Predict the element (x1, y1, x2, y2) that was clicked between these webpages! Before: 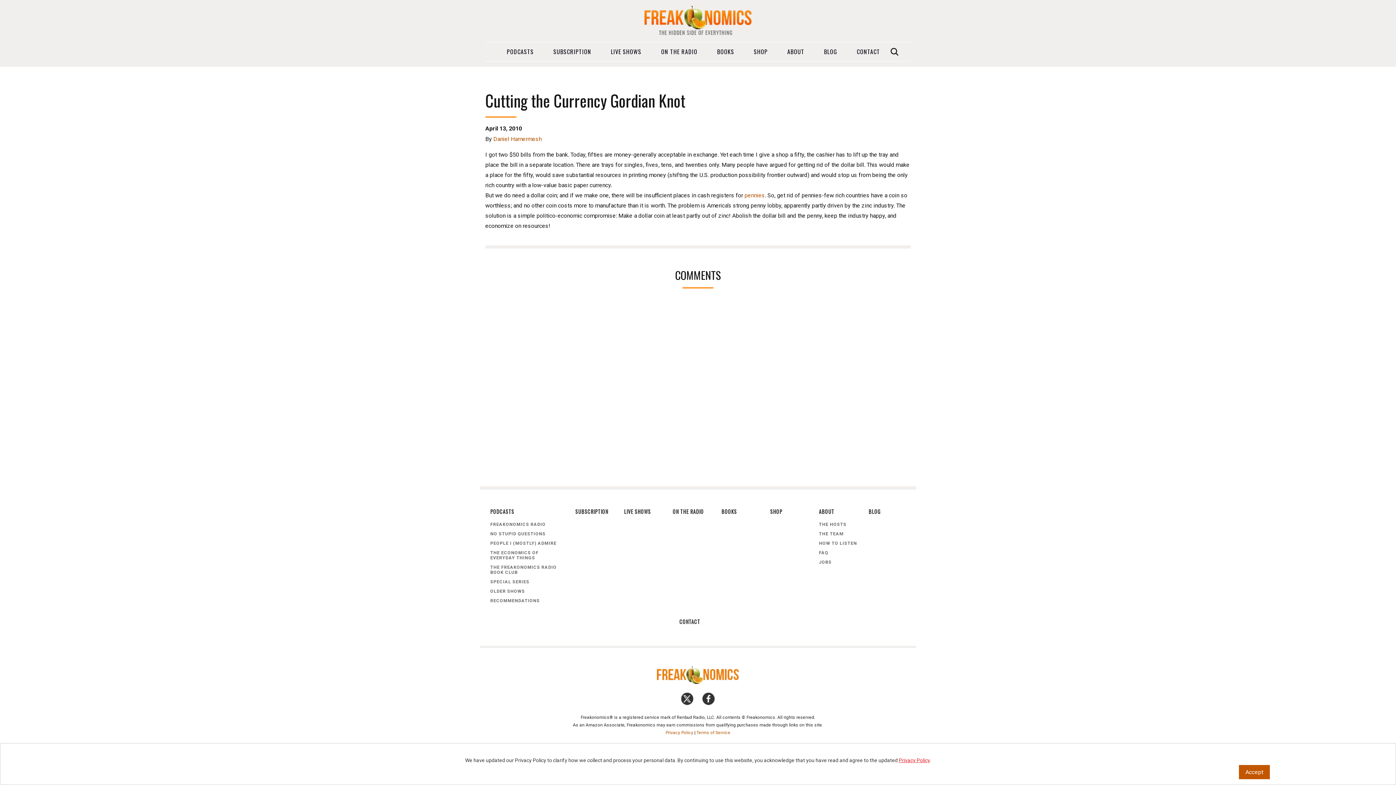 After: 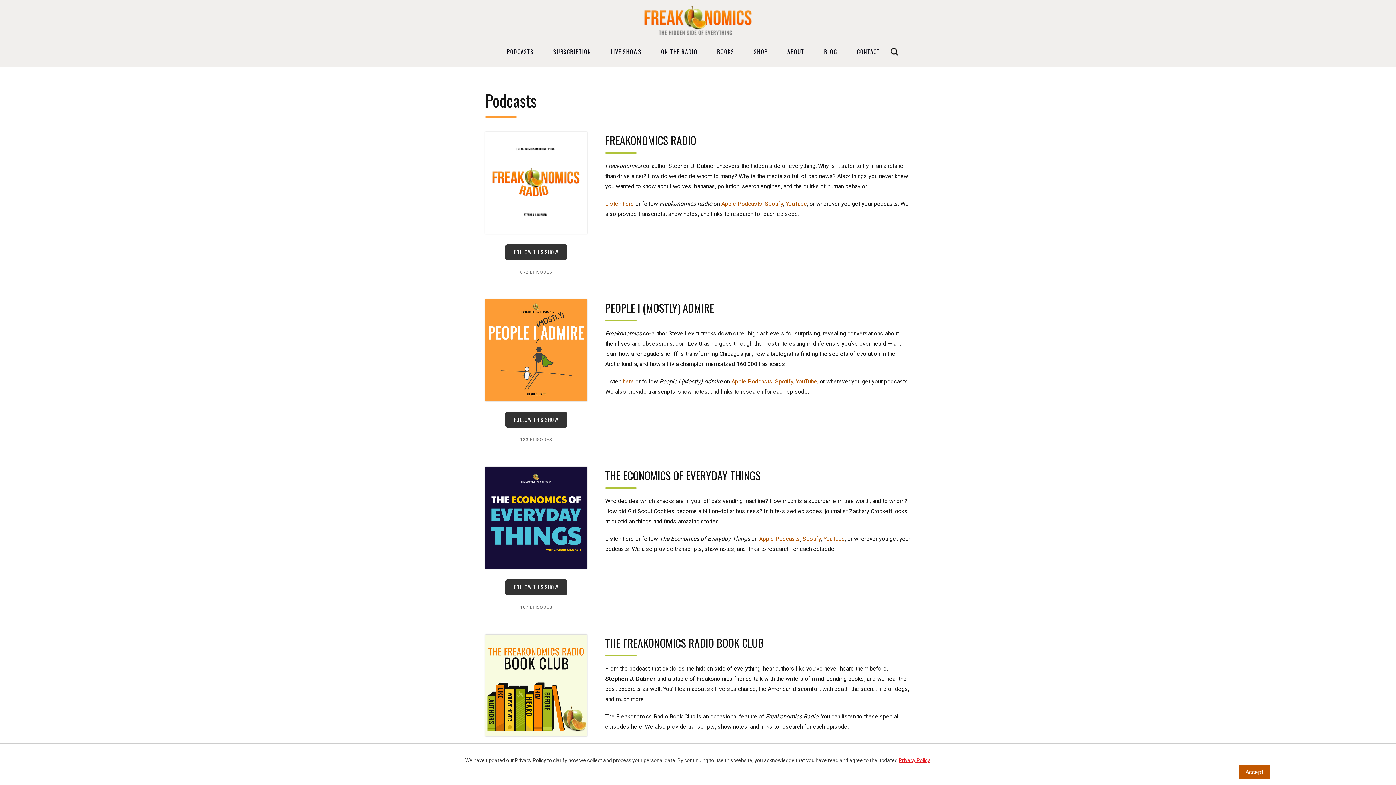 Action: label: PODCASTS bbox: (490, 505, 563, 520)